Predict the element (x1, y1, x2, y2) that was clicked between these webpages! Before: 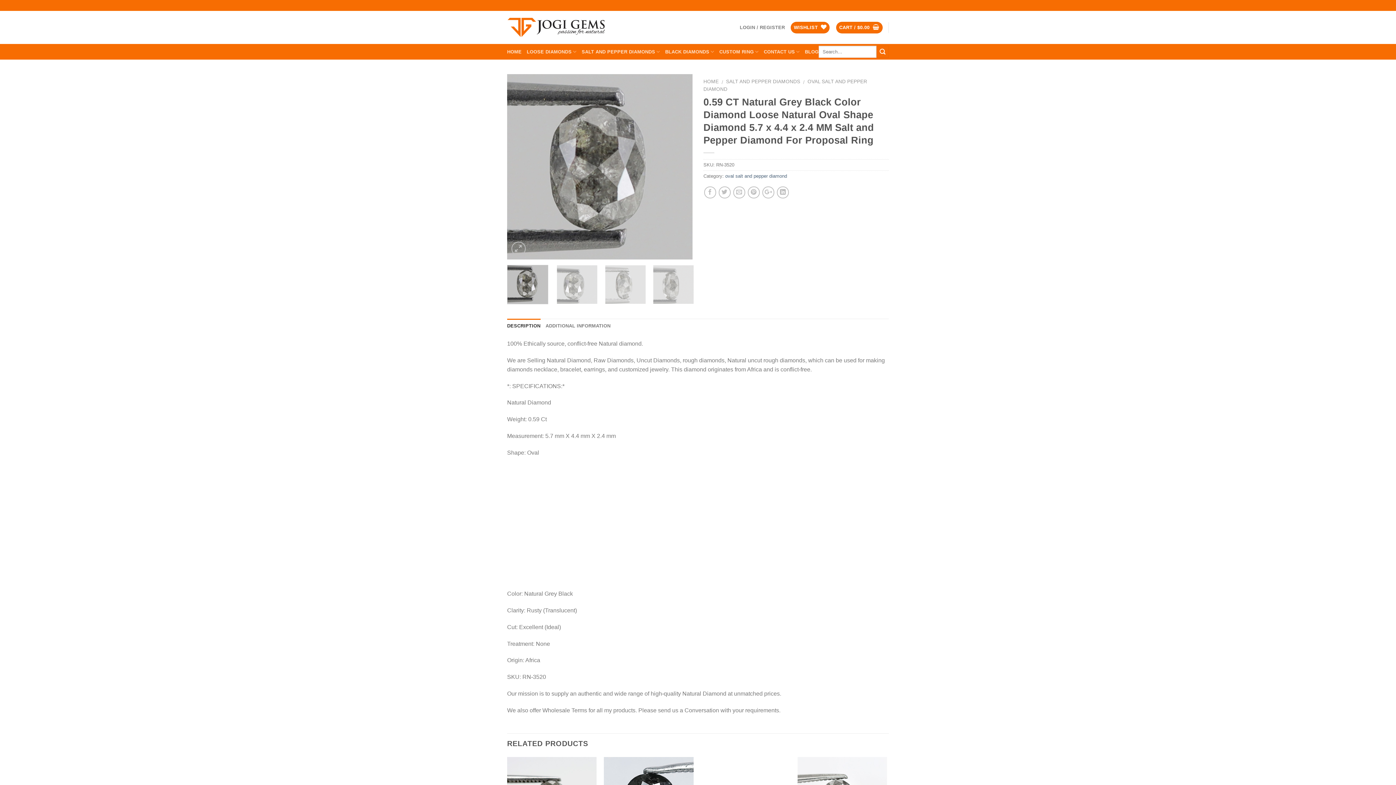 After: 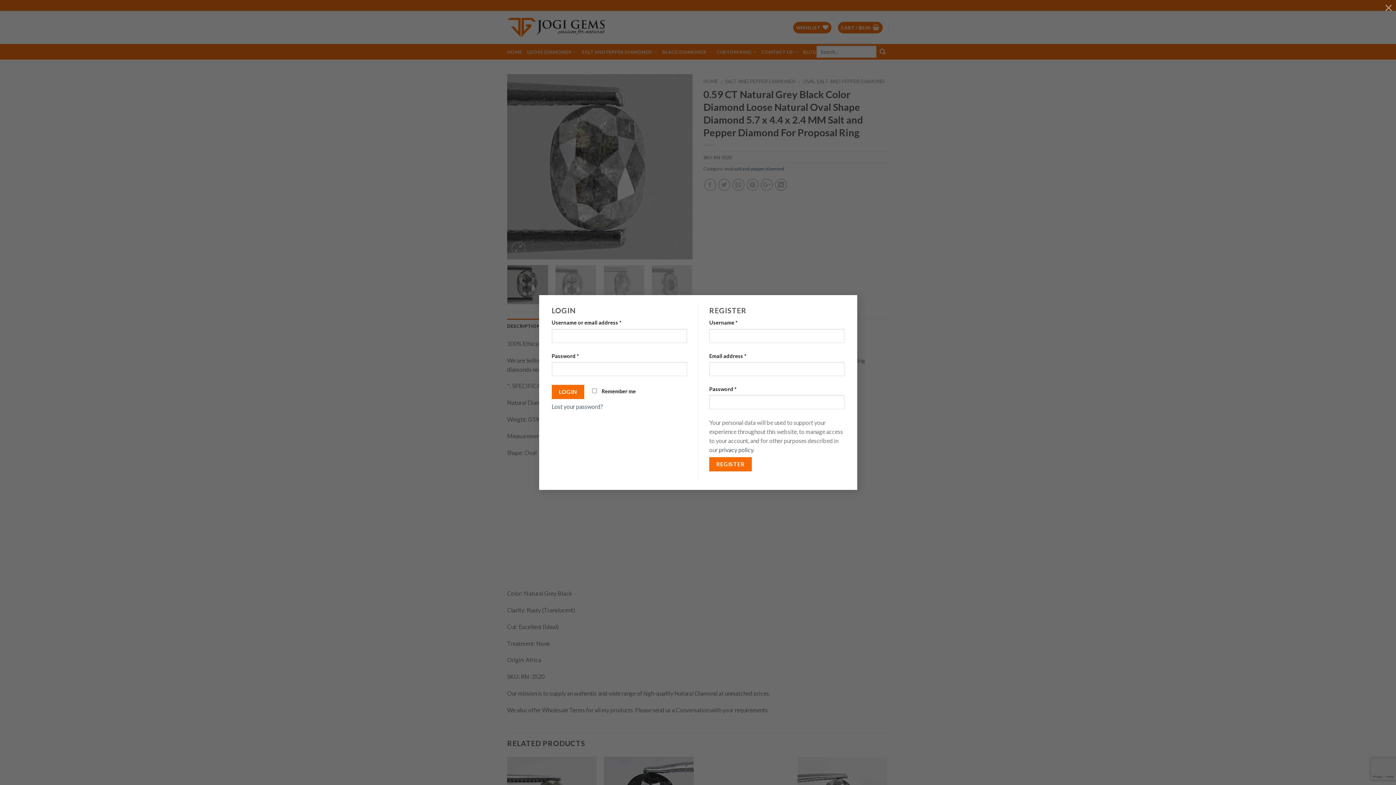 Action: label: LOGIN / REGISTER bbox: (739, 20, 785, 34)